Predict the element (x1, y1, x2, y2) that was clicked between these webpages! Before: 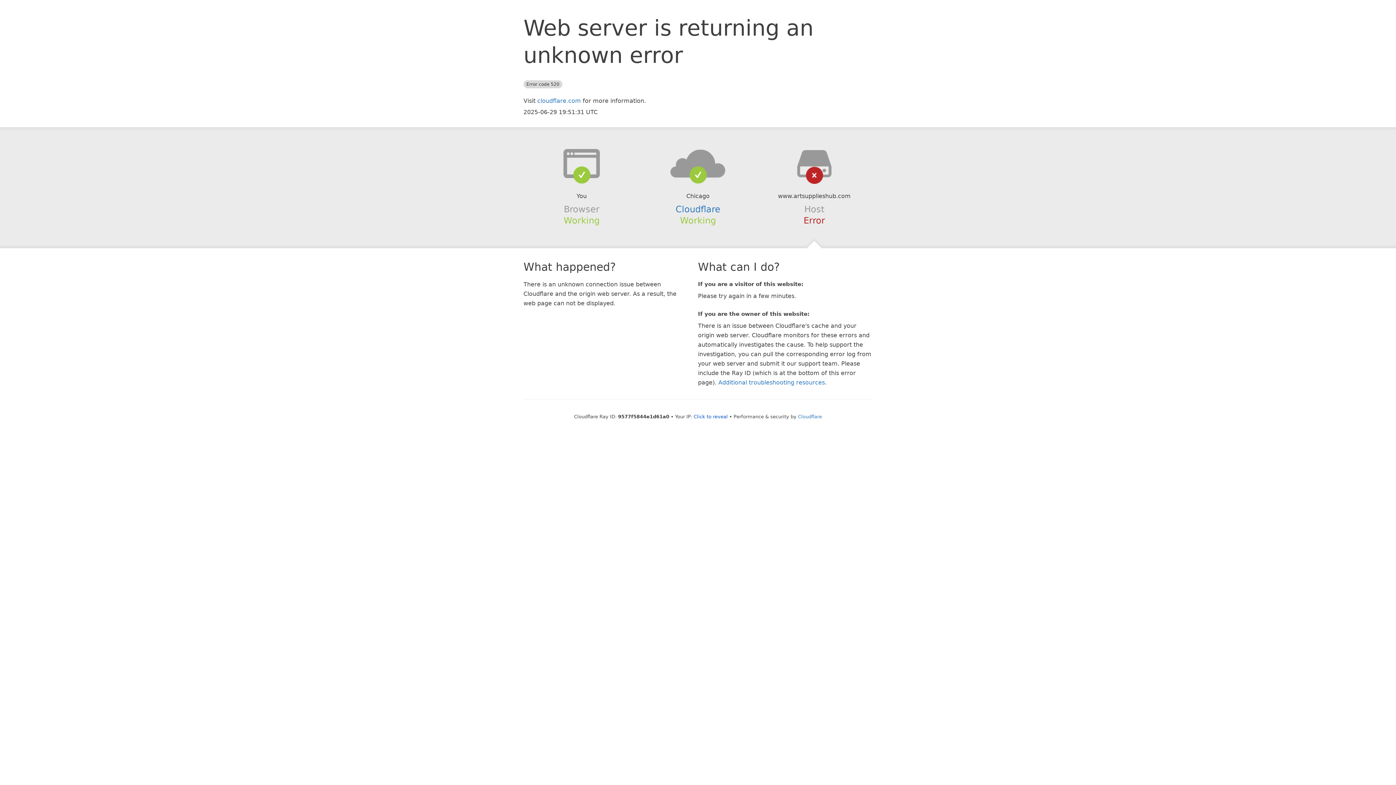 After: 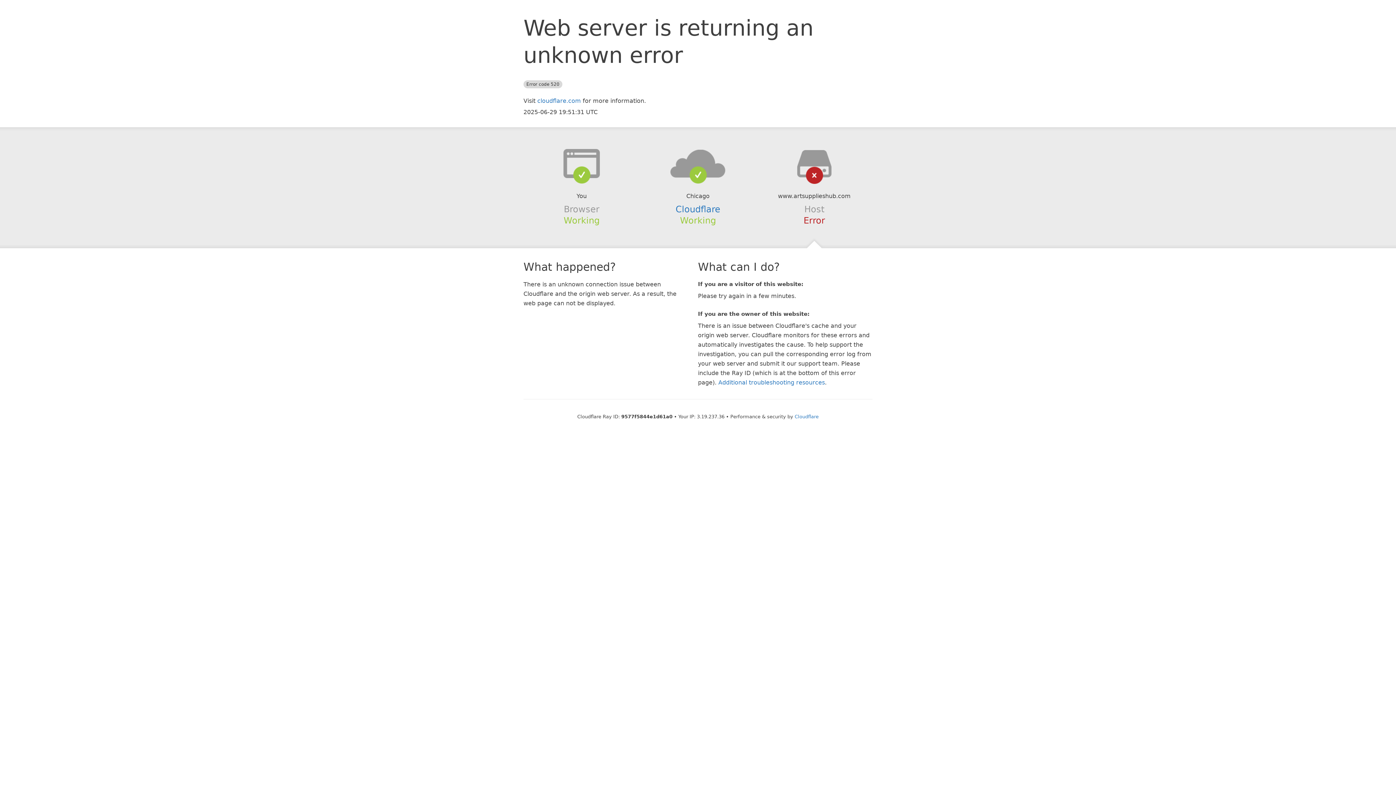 Action: label: Click to reveal bbox: (693, 414, 728, 419)